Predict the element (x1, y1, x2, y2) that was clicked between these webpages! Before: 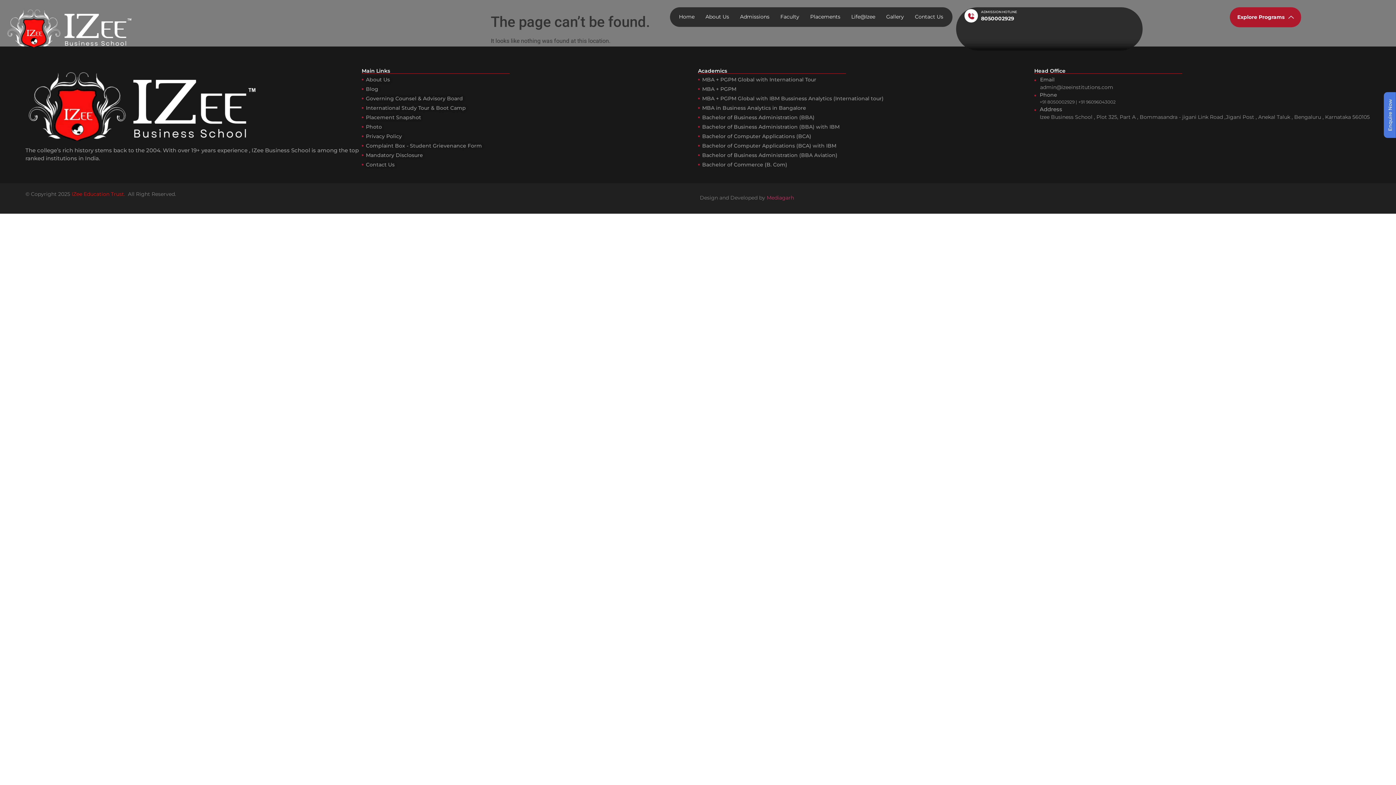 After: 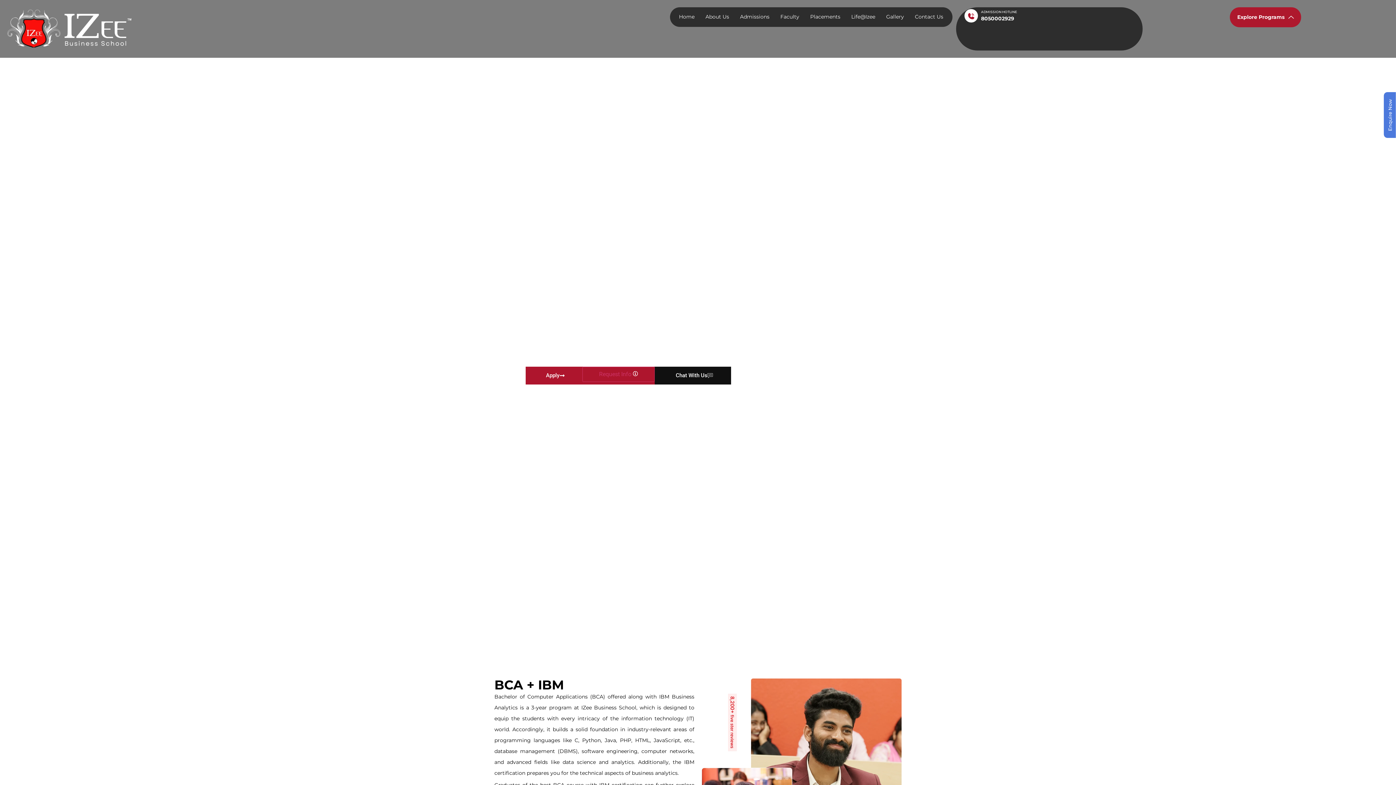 Action: bbox: (698, 142, 1034, 149) label: Bachelor of Computer Applications (BCA) with IBM